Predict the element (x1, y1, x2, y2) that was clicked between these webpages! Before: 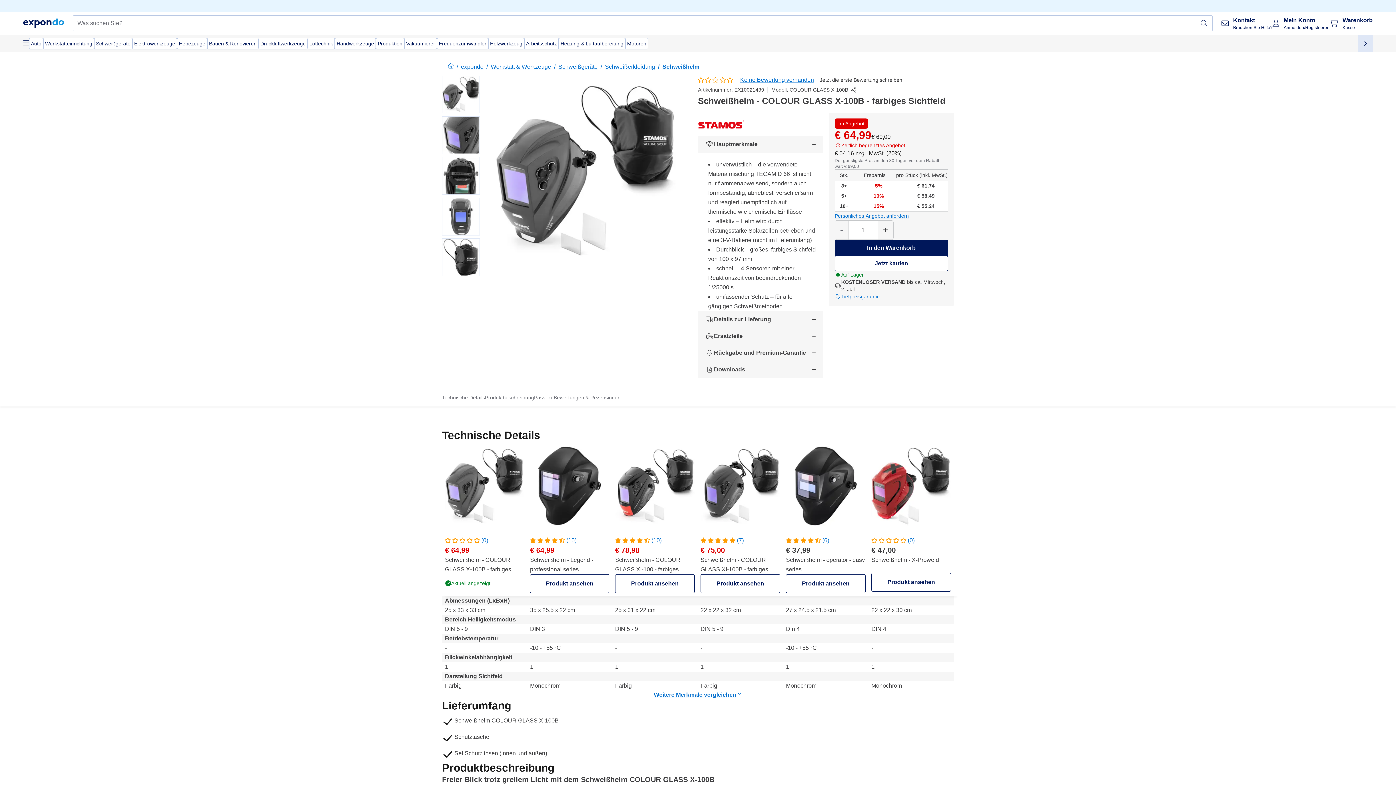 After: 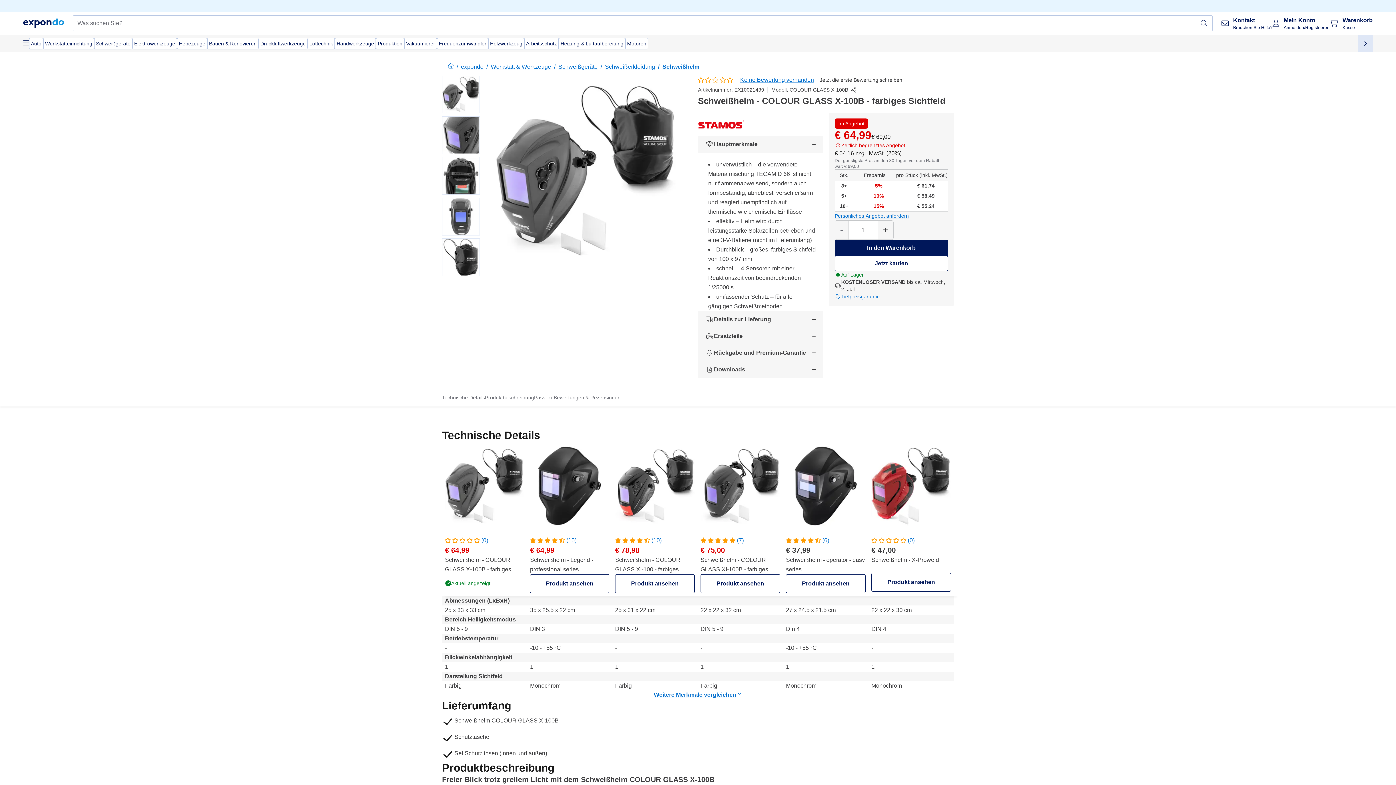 Action: bbox: (445, 455, 524, 542)